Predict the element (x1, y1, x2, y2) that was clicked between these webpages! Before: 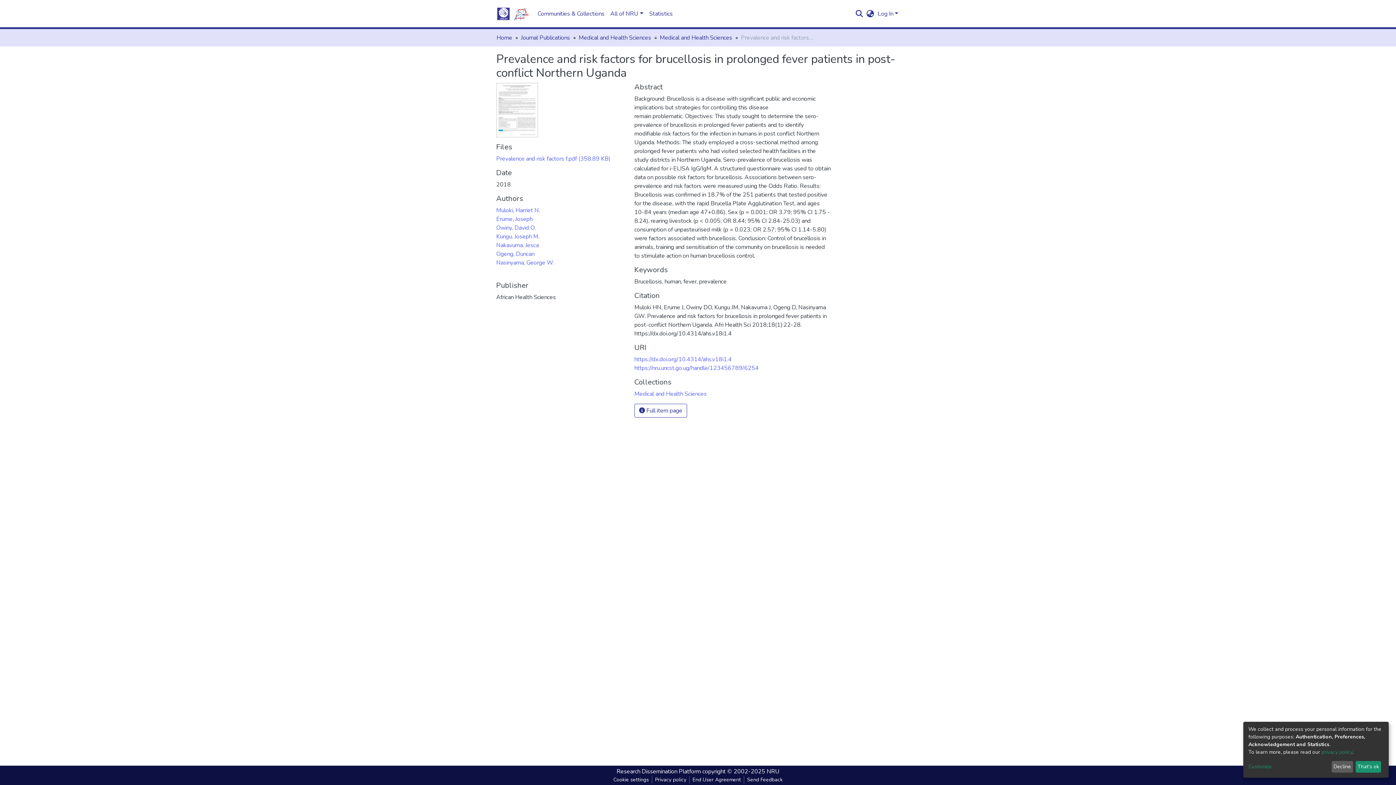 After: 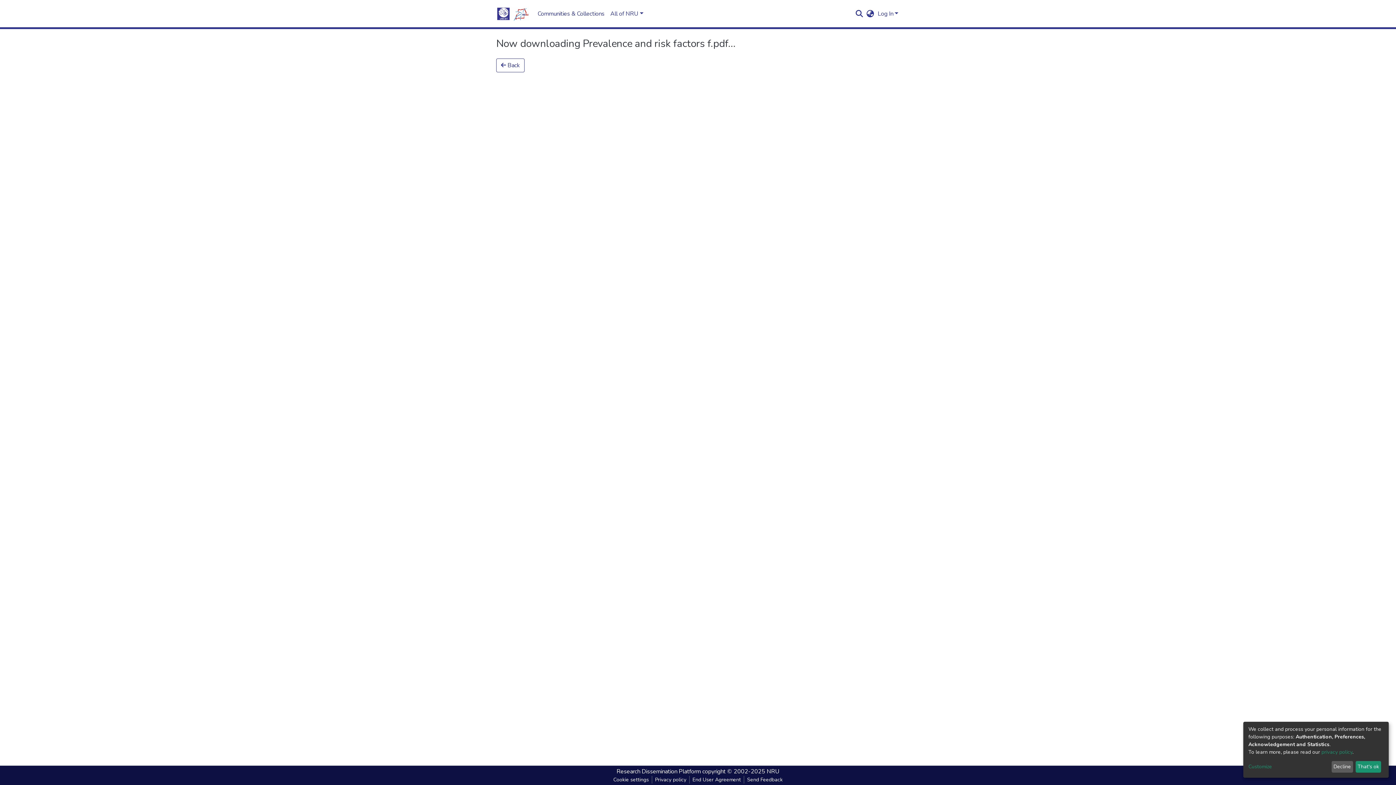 Action: label: Prevalence and risk factors f.pdf (358.89 KB) bbox: (496, 164, 617, 172)